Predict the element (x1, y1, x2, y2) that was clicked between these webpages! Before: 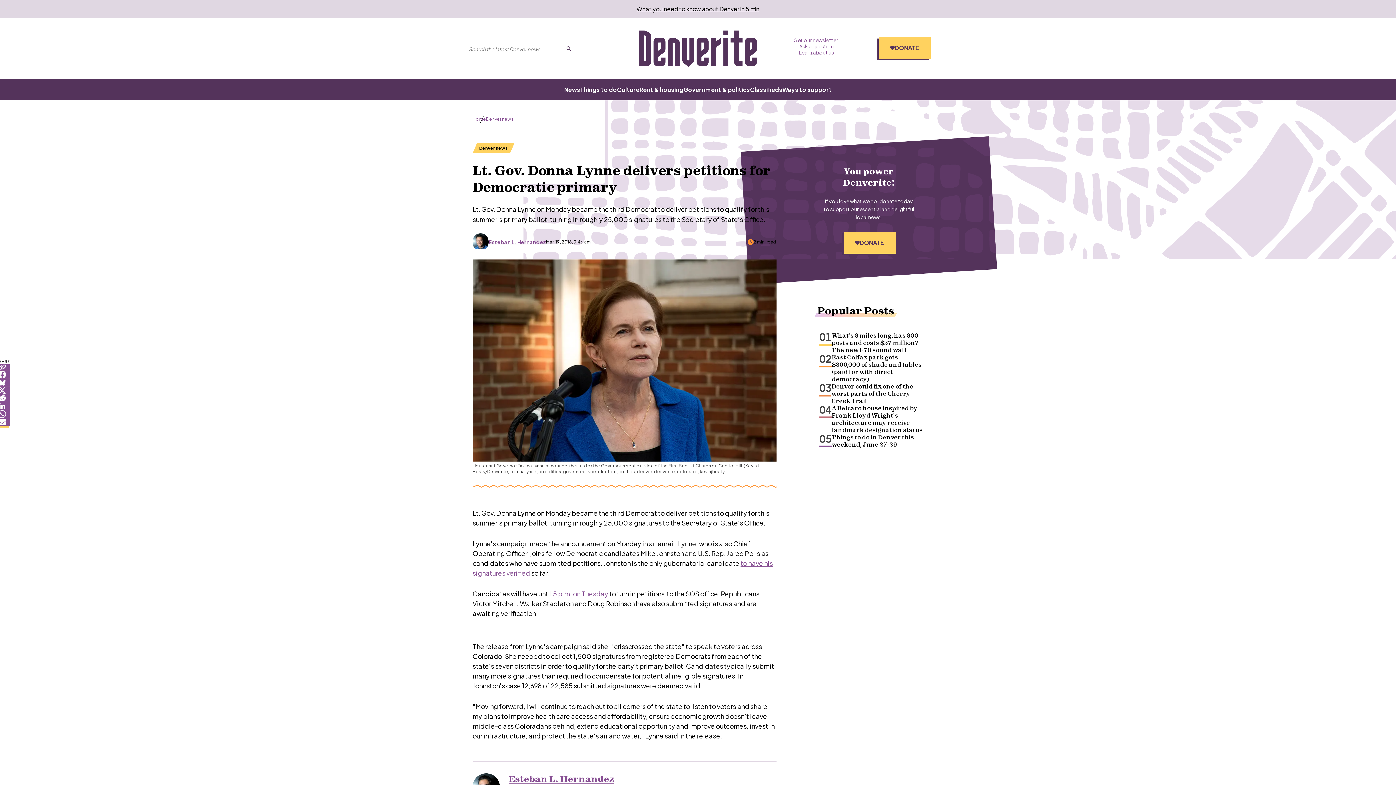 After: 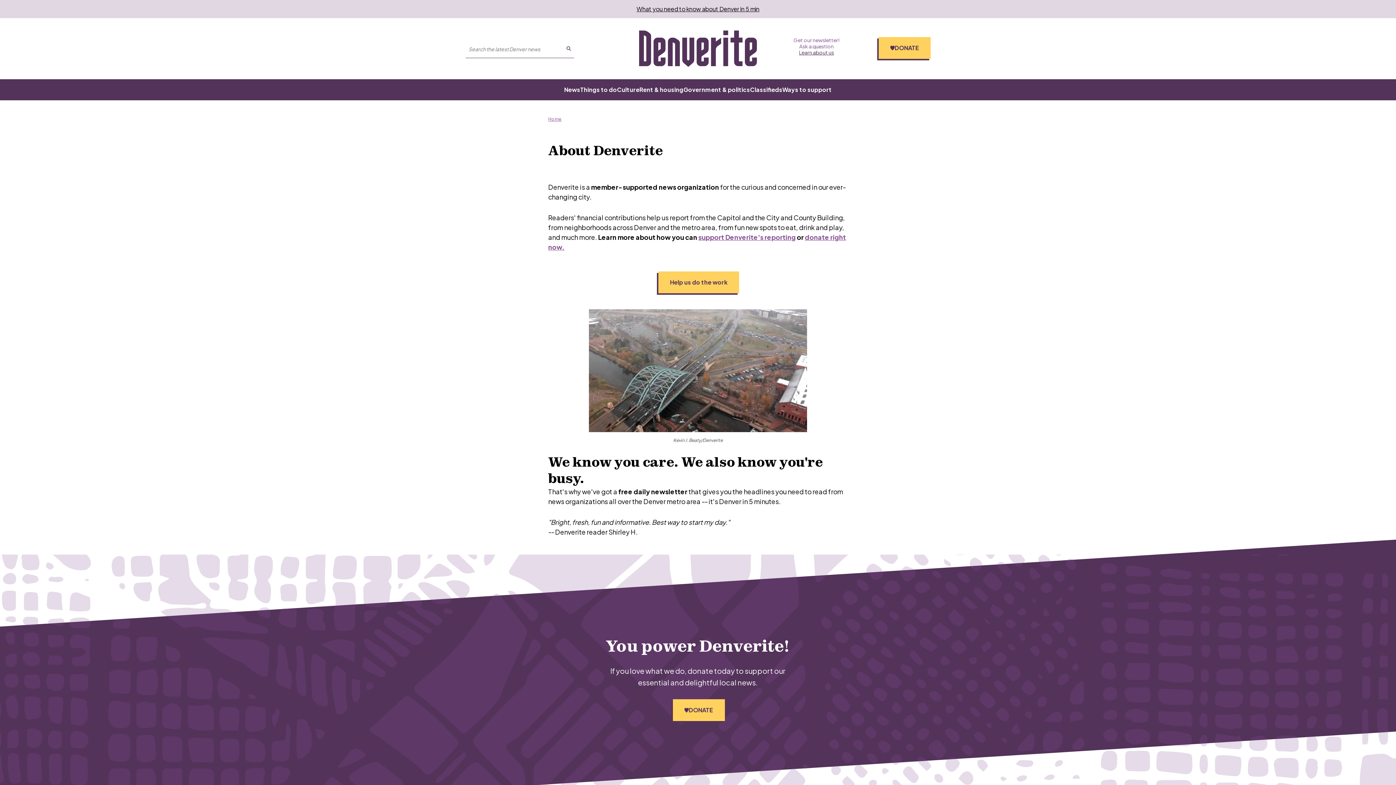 Action: label: Learn about us bbox: (799, 49, 834, 55)